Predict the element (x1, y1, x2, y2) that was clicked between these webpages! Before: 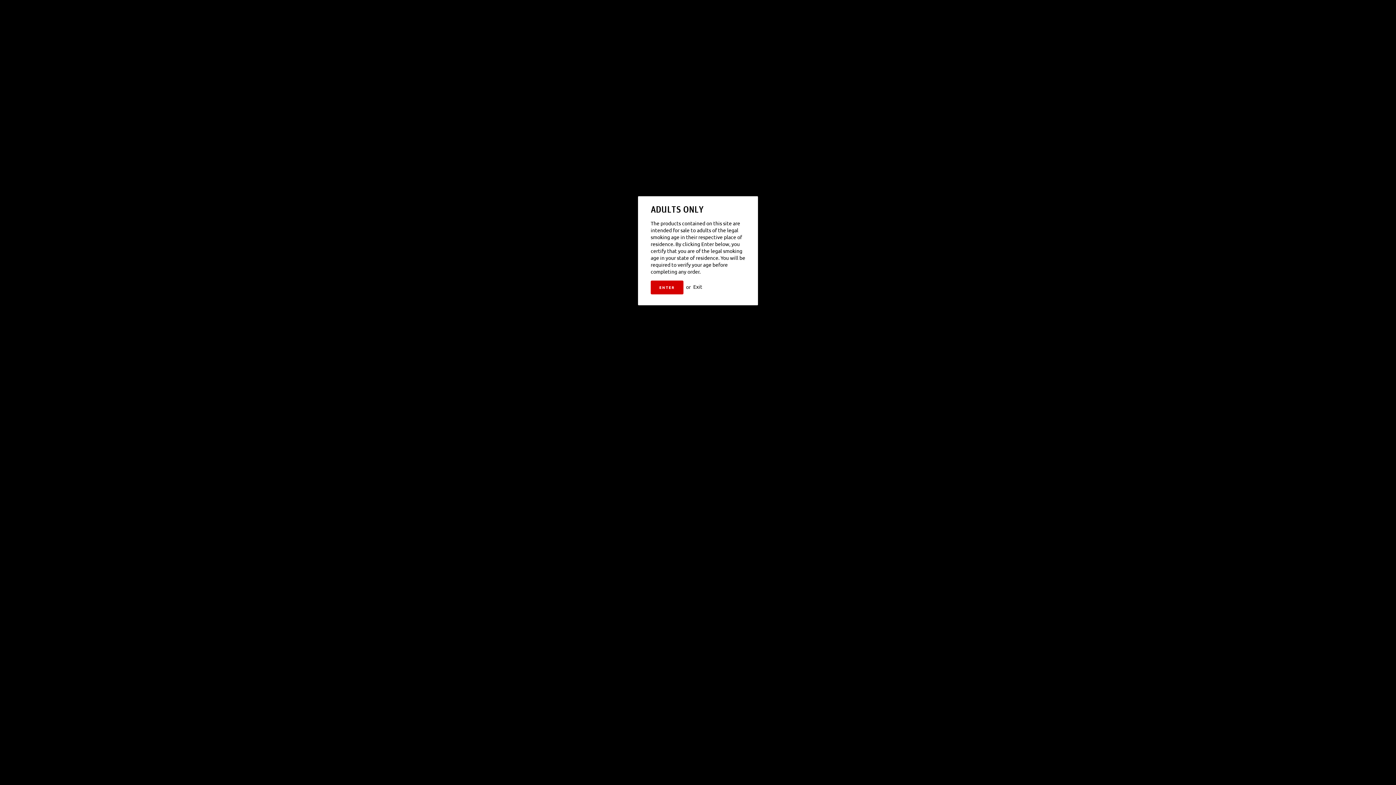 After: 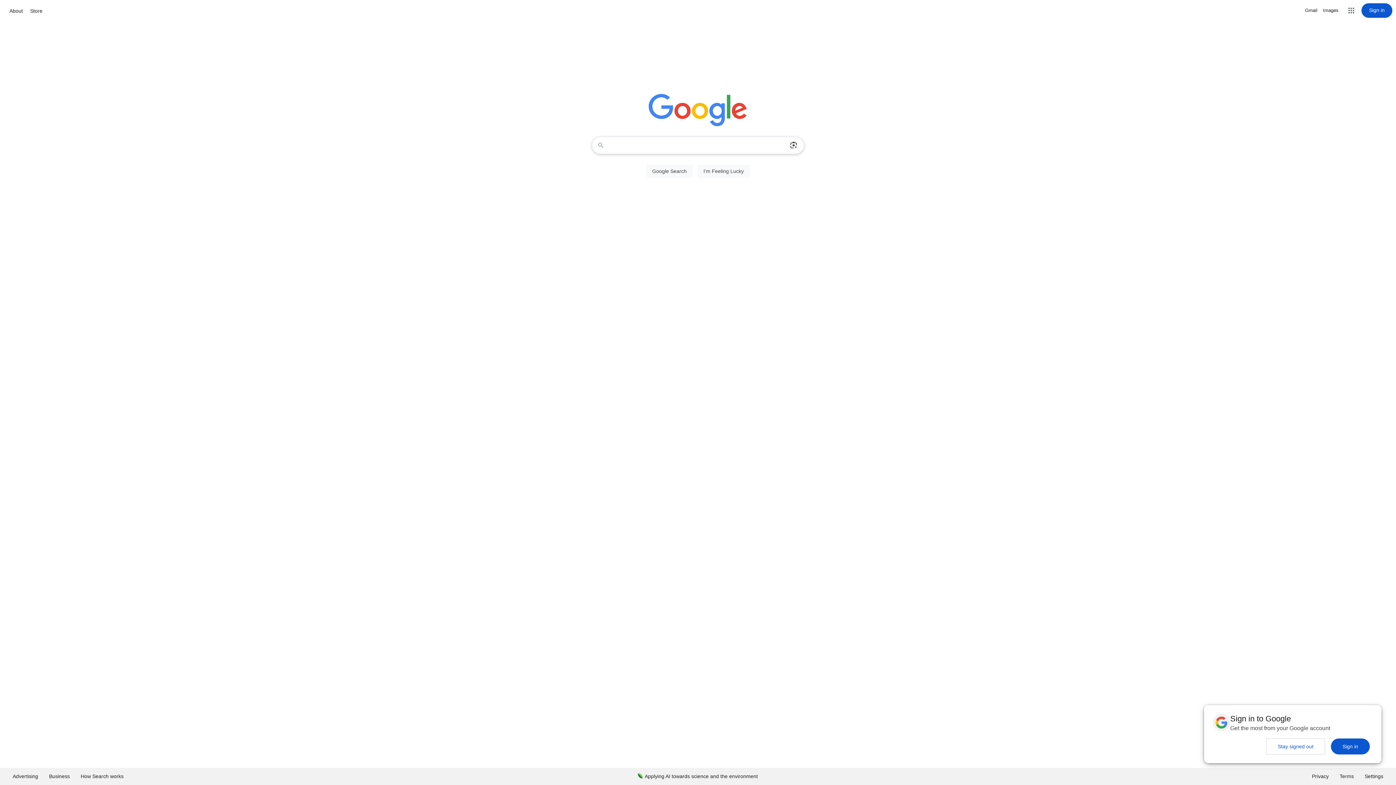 Action: bbox: (693, 283, 702, 290) label: Exit